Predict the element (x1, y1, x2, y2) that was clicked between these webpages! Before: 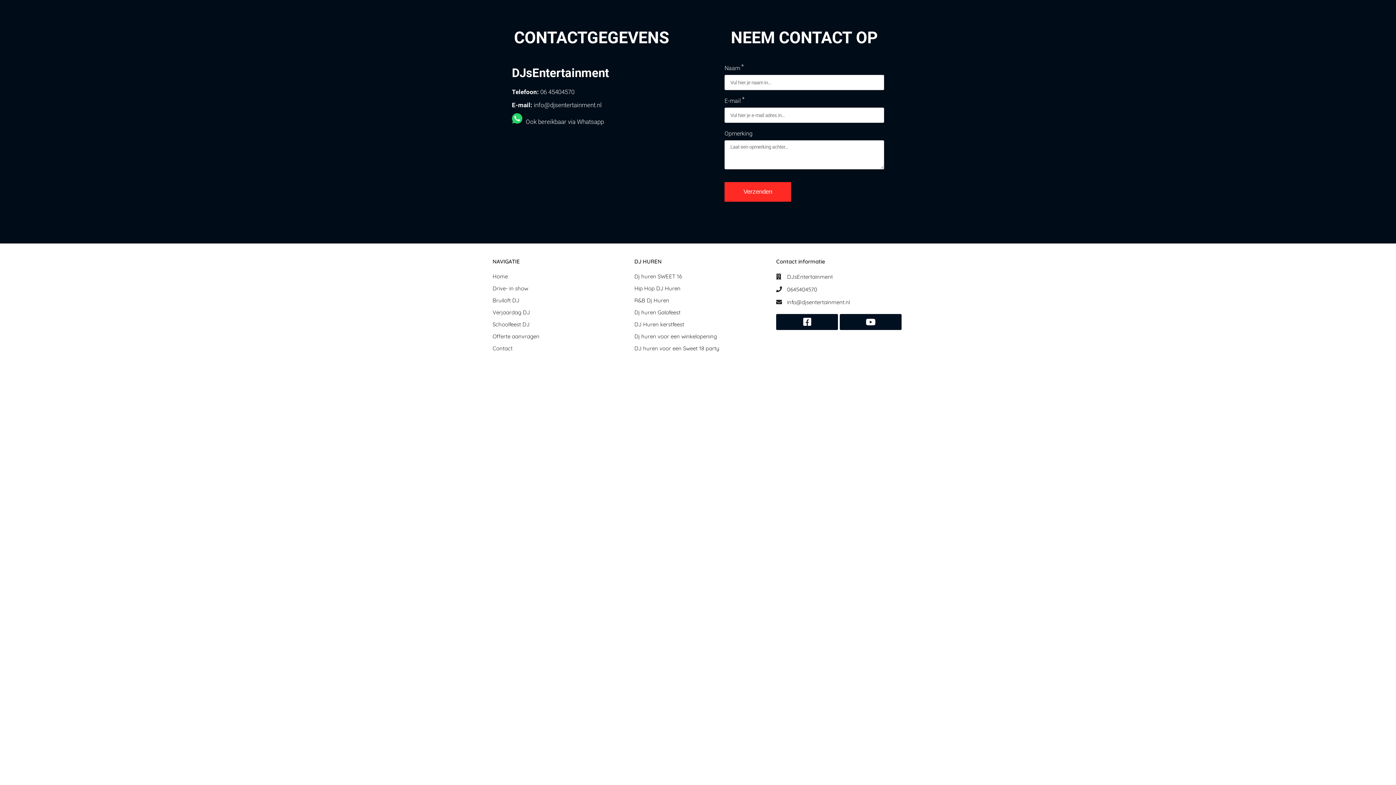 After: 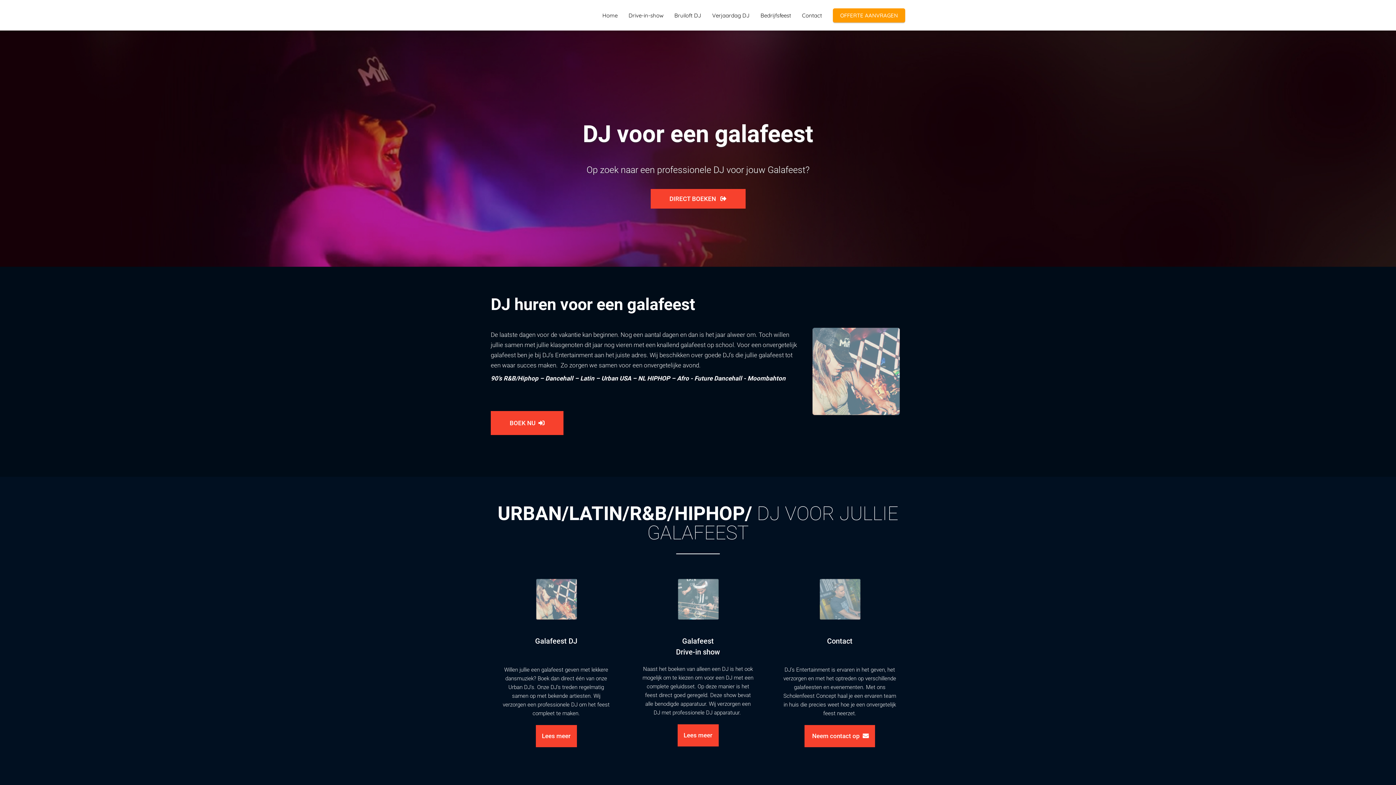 Action: bbox: (634, 306, 761, 318) label: Dj huren Galafeest